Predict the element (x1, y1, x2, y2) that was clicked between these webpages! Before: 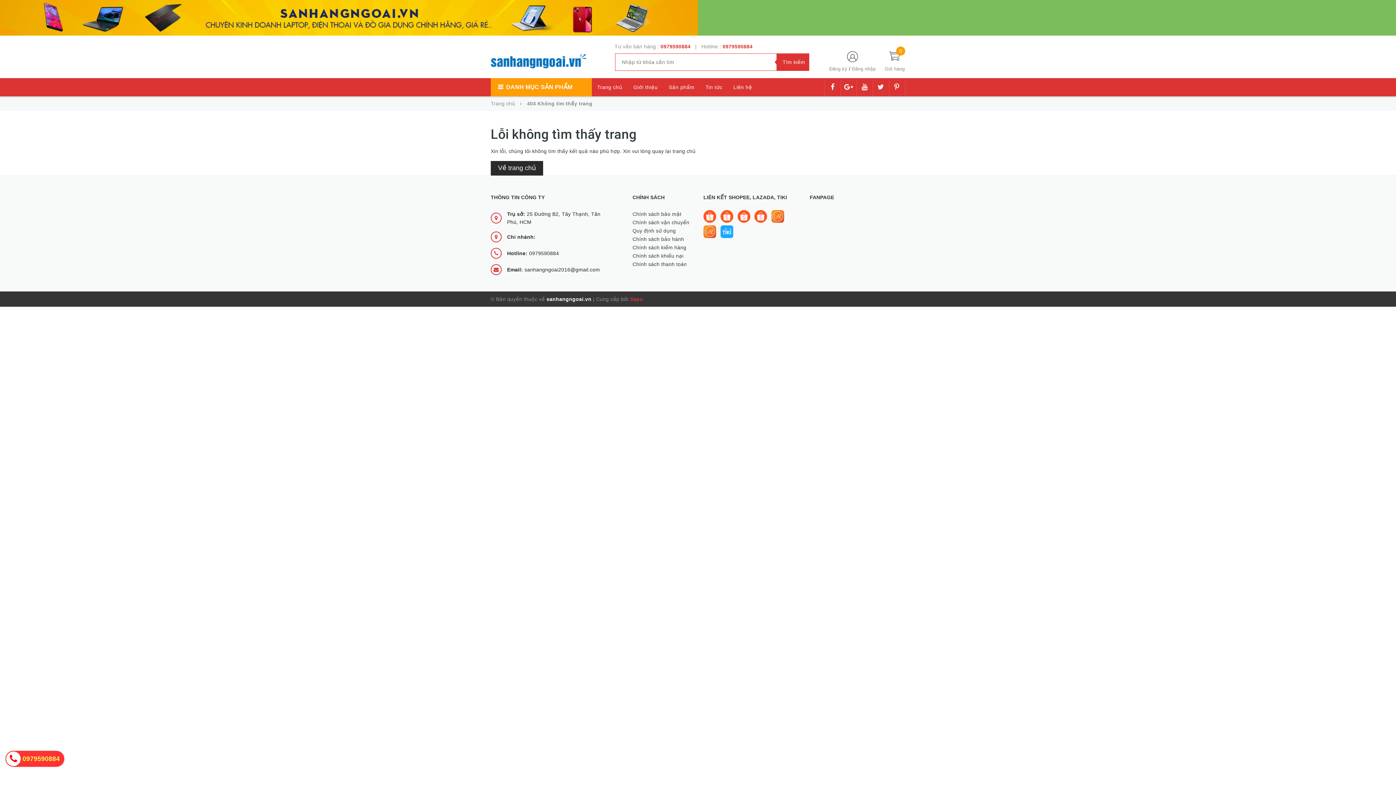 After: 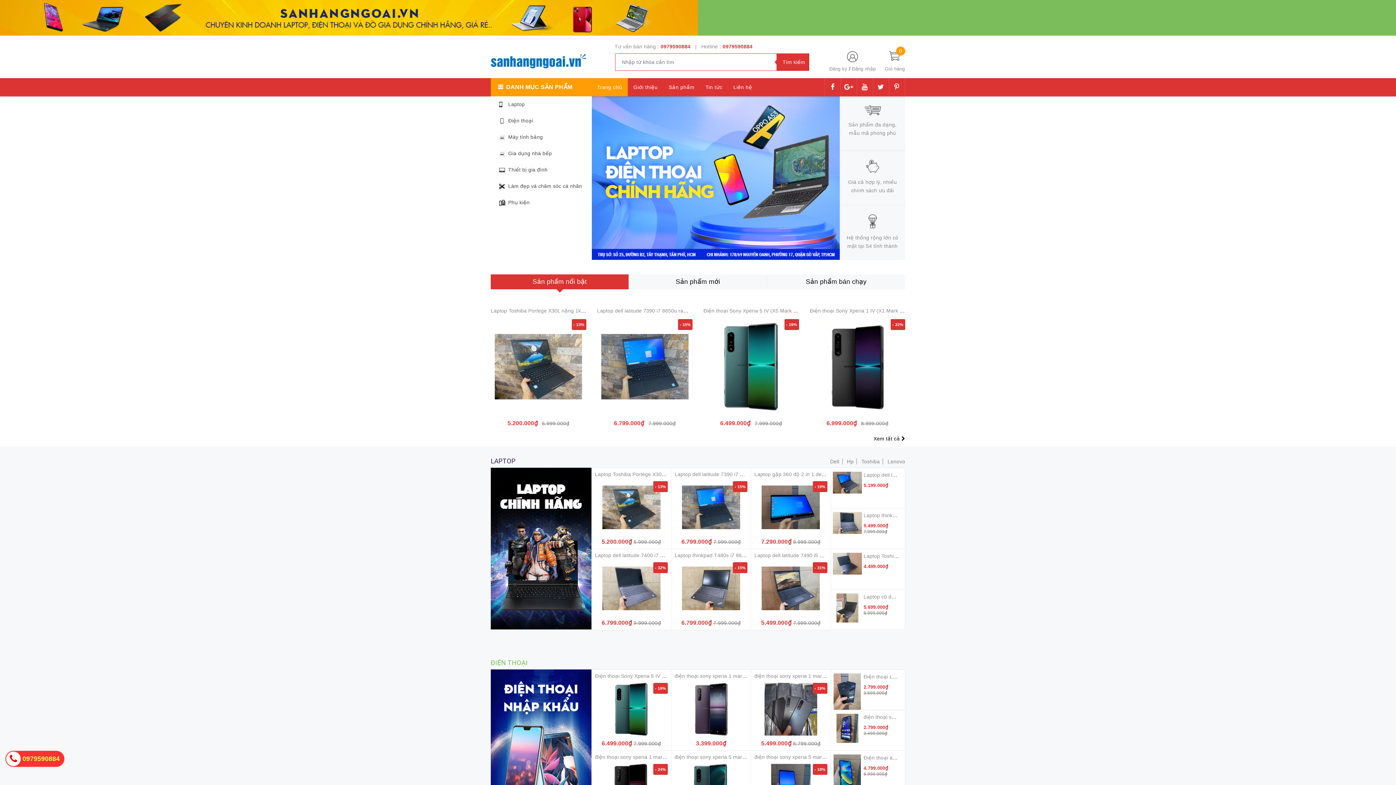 Action: bbox: (490, 58, 586, 64)